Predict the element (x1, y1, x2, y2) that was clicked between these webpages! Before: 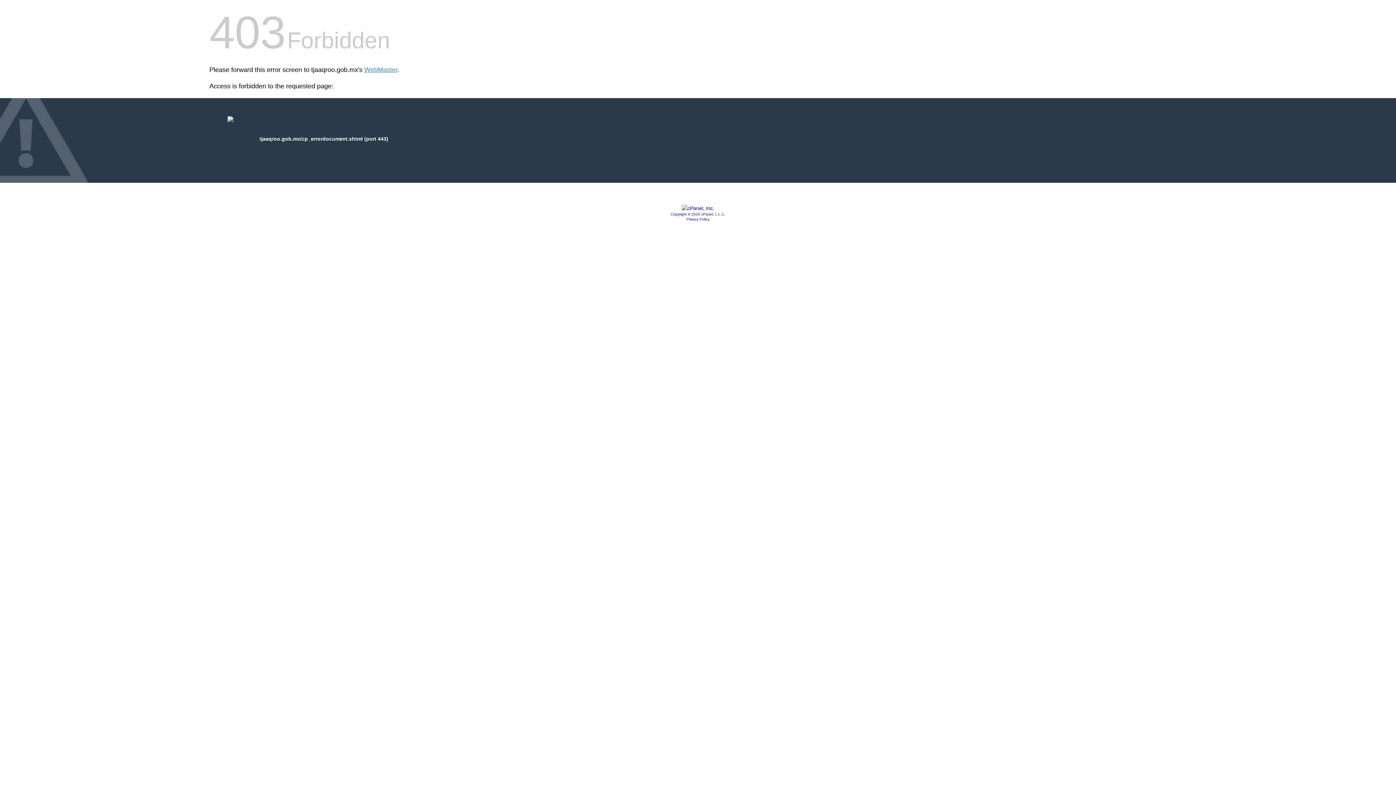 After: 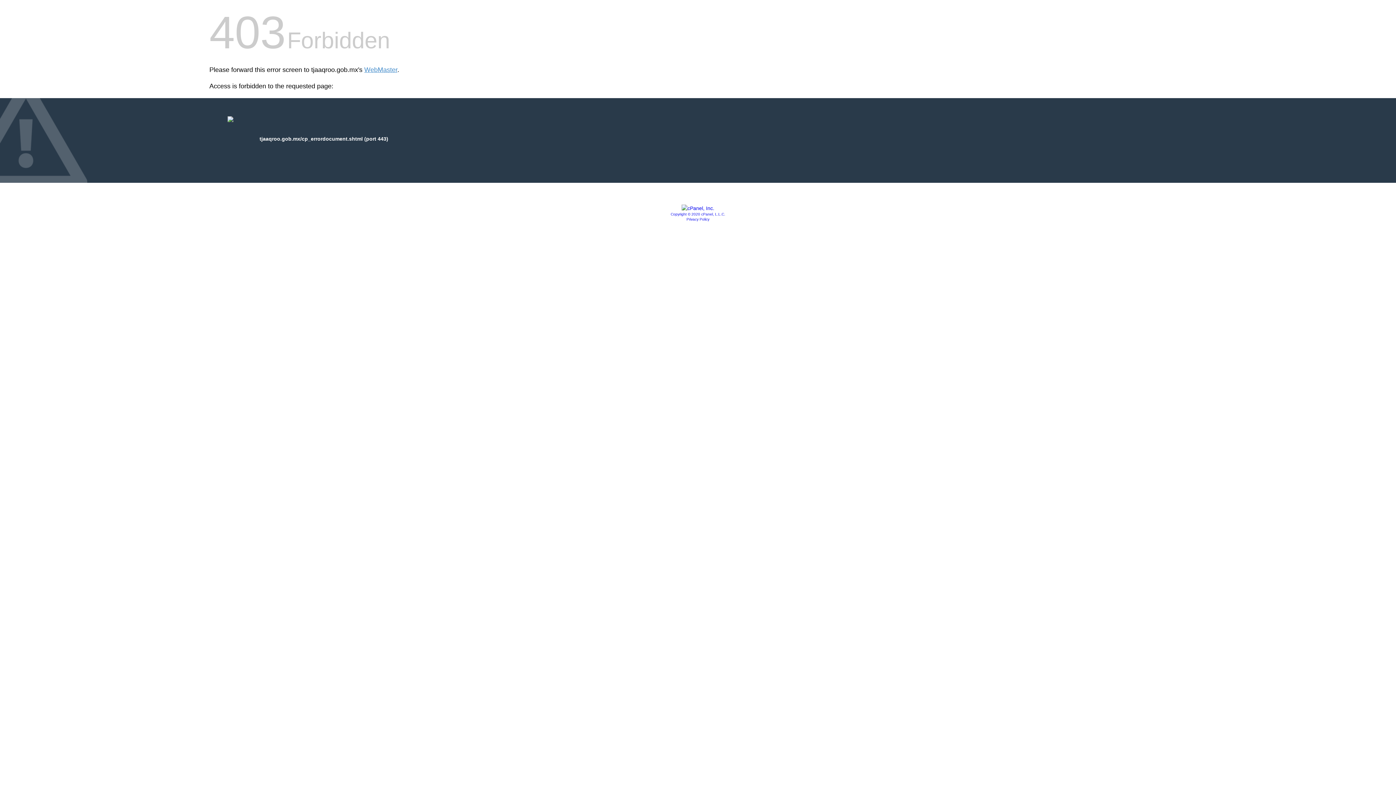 Action: bbox: (681, 205, 714, 211)